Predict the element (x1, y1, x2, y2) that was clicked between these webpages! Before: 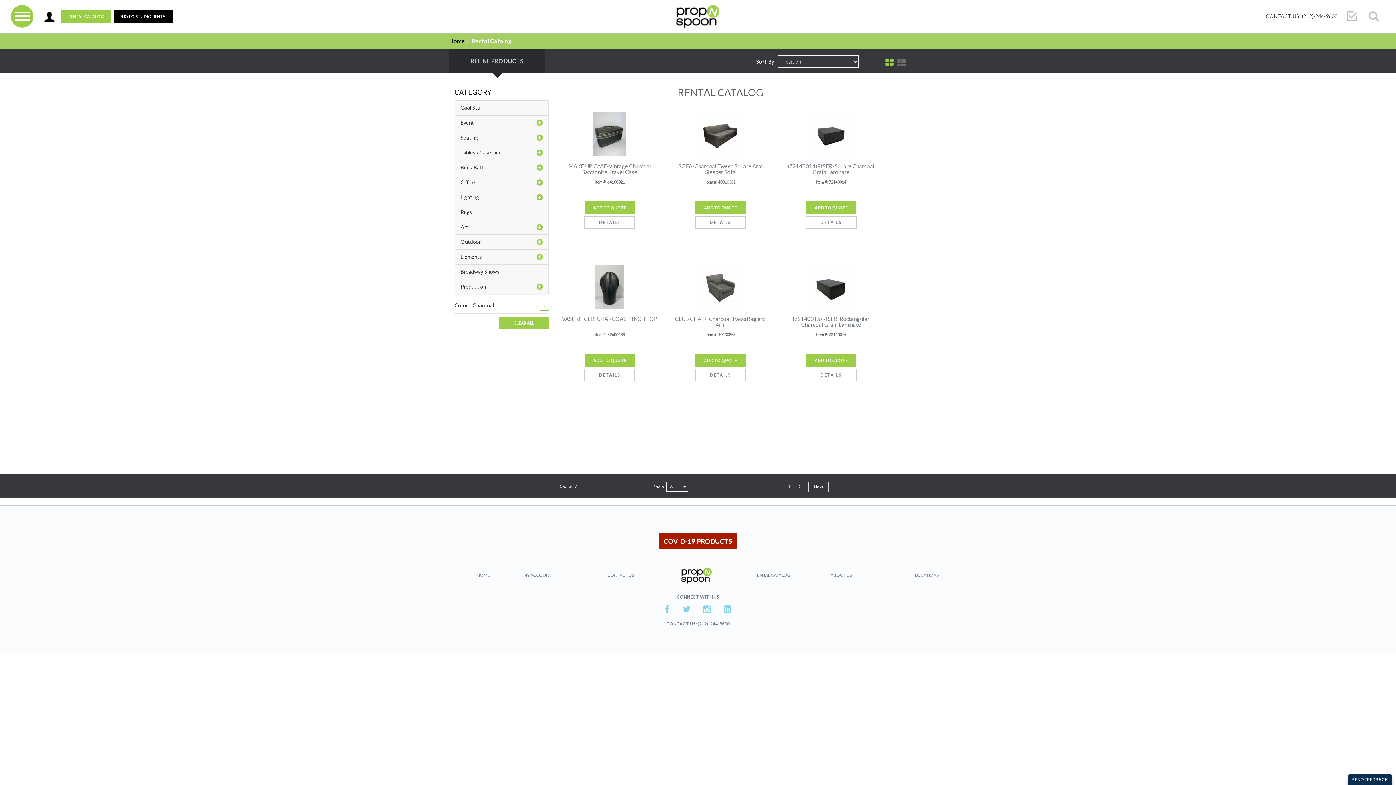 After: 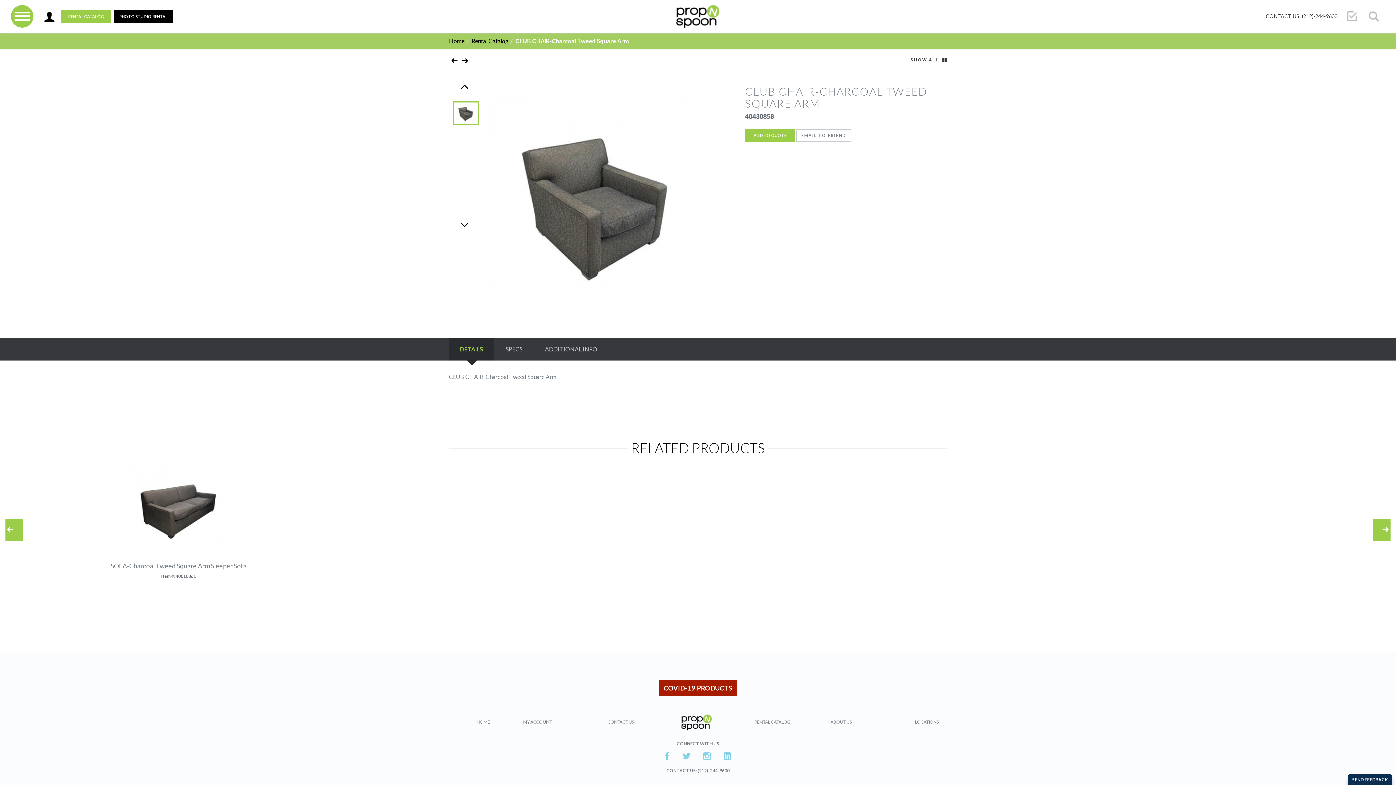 Action: bbox: (670, 265, 770, 308)